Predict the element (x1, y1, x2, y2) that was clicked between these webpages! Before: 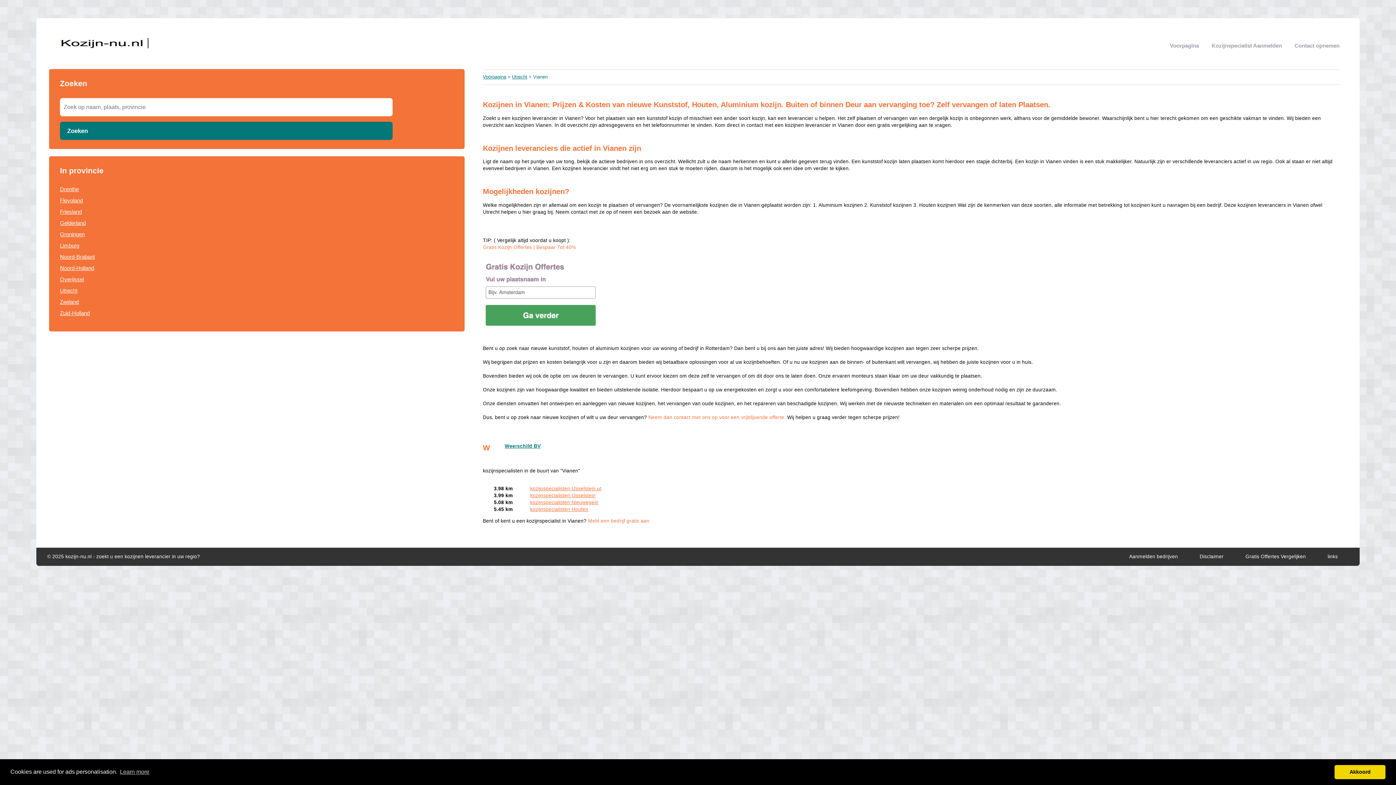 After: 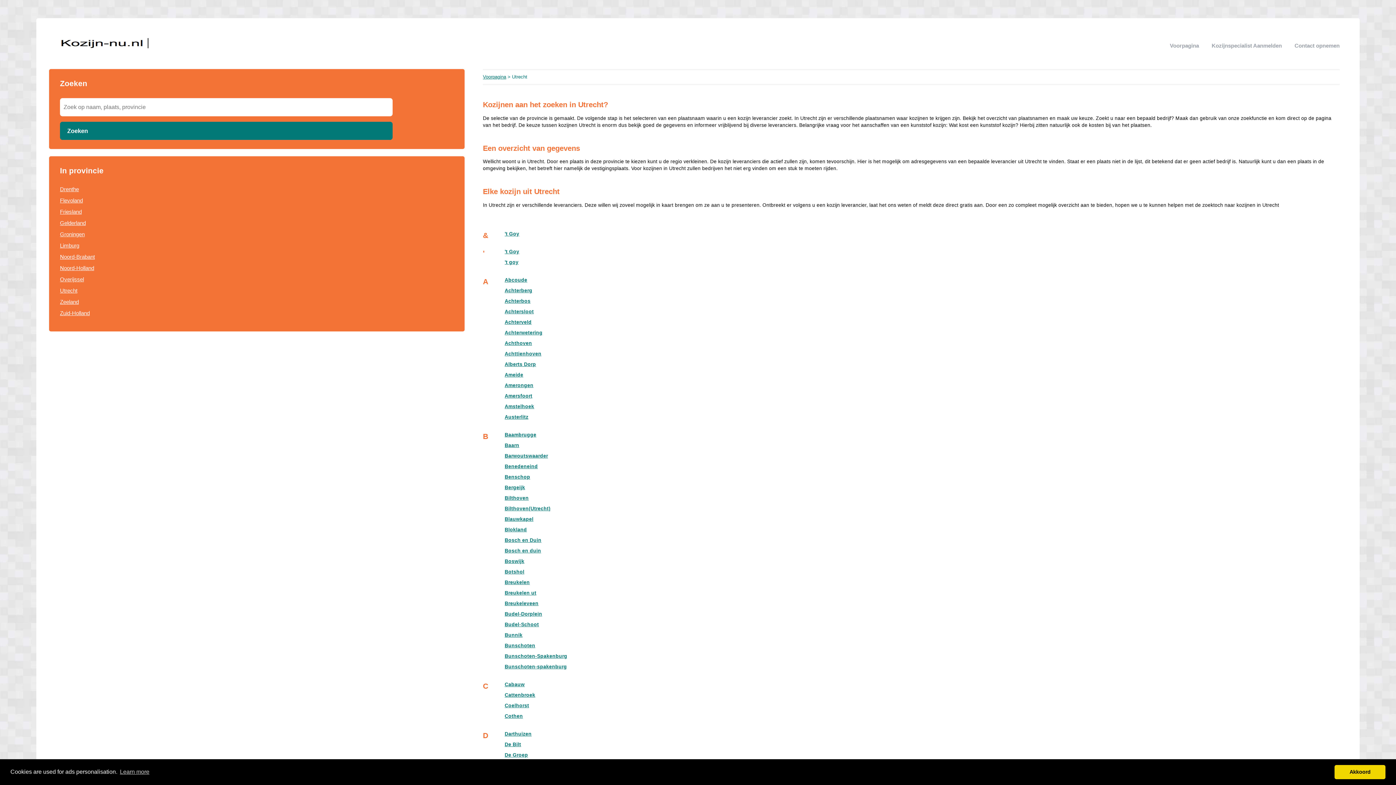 Action: label: Utrecht bbox: (512, 74, 527, 79)